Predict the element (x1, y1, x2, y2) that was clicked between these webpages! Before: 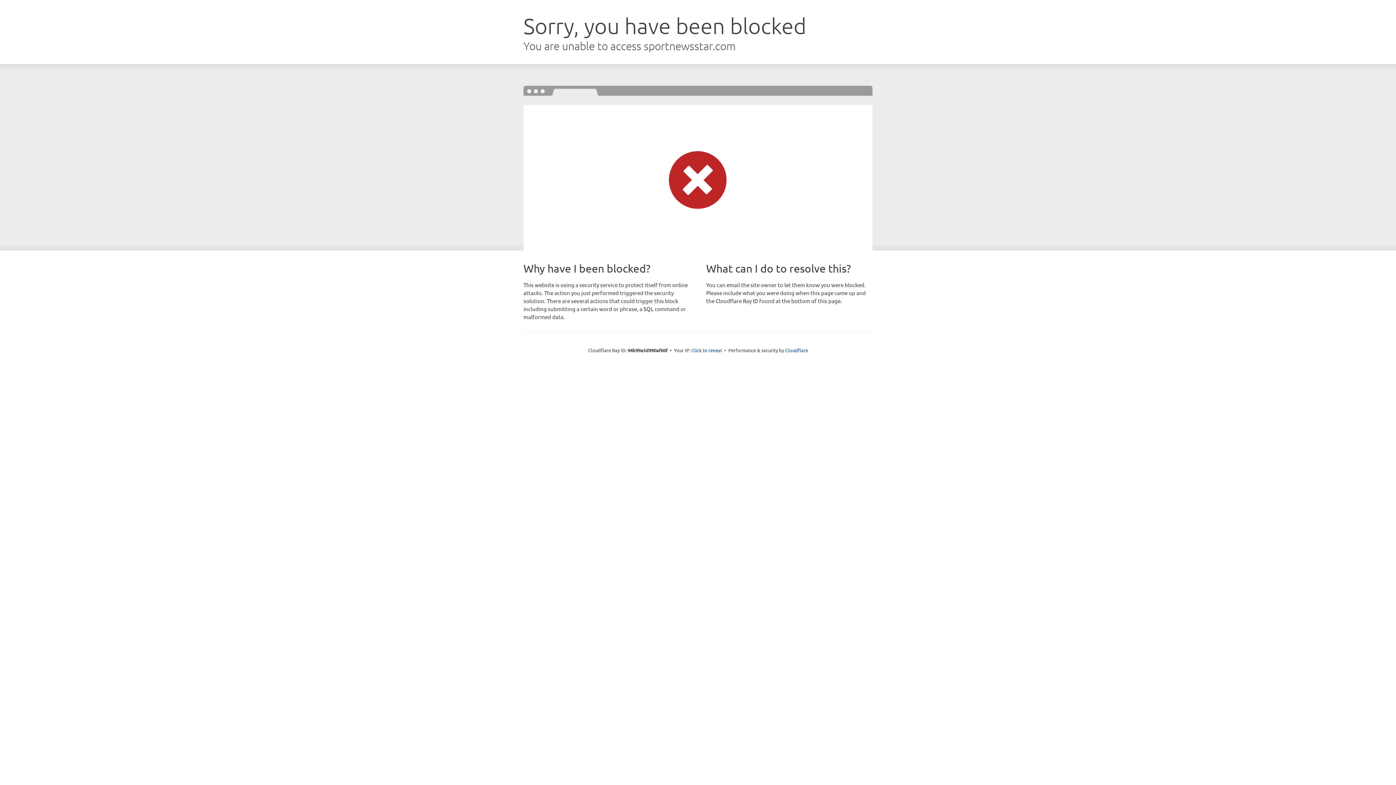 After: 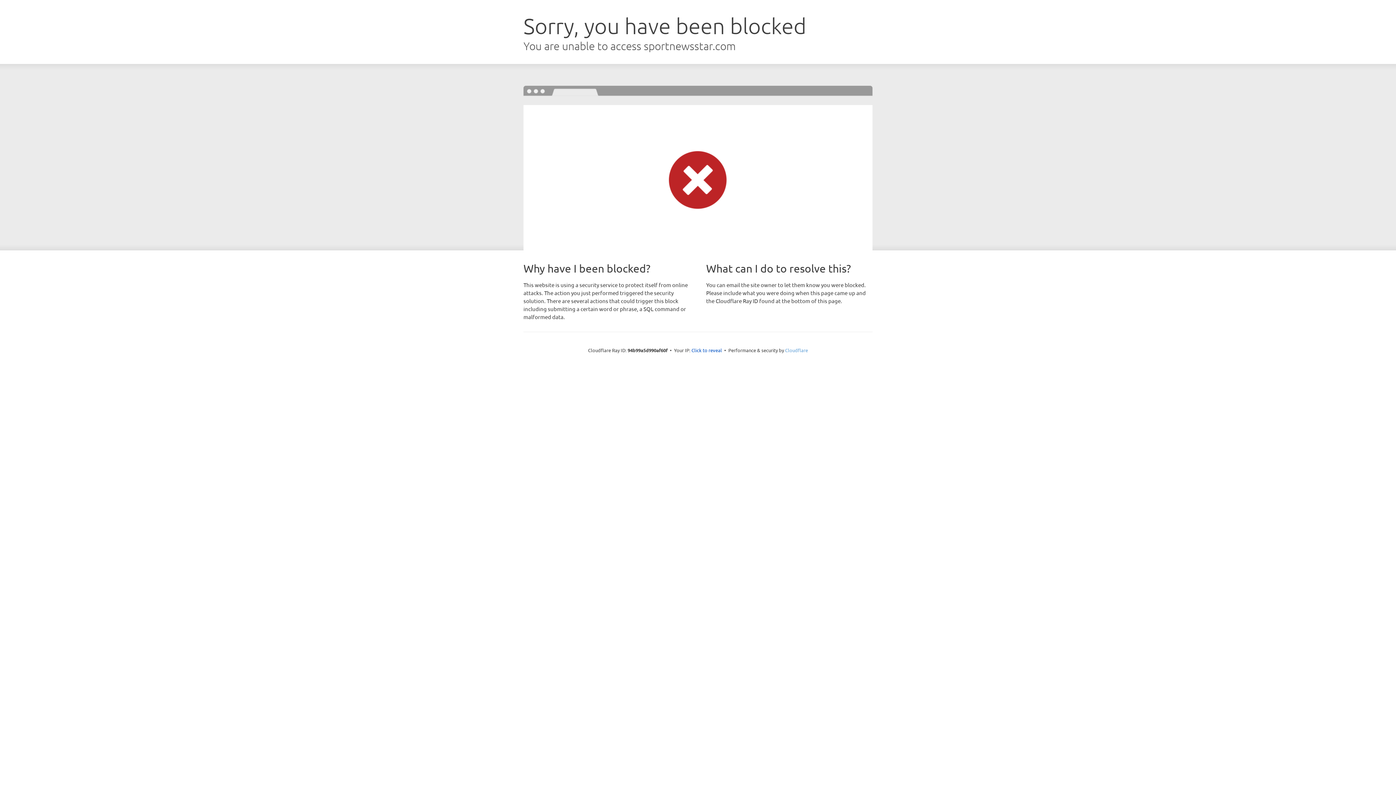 Action: label: Cloudflare bbox: (785, 347, 808, 353)